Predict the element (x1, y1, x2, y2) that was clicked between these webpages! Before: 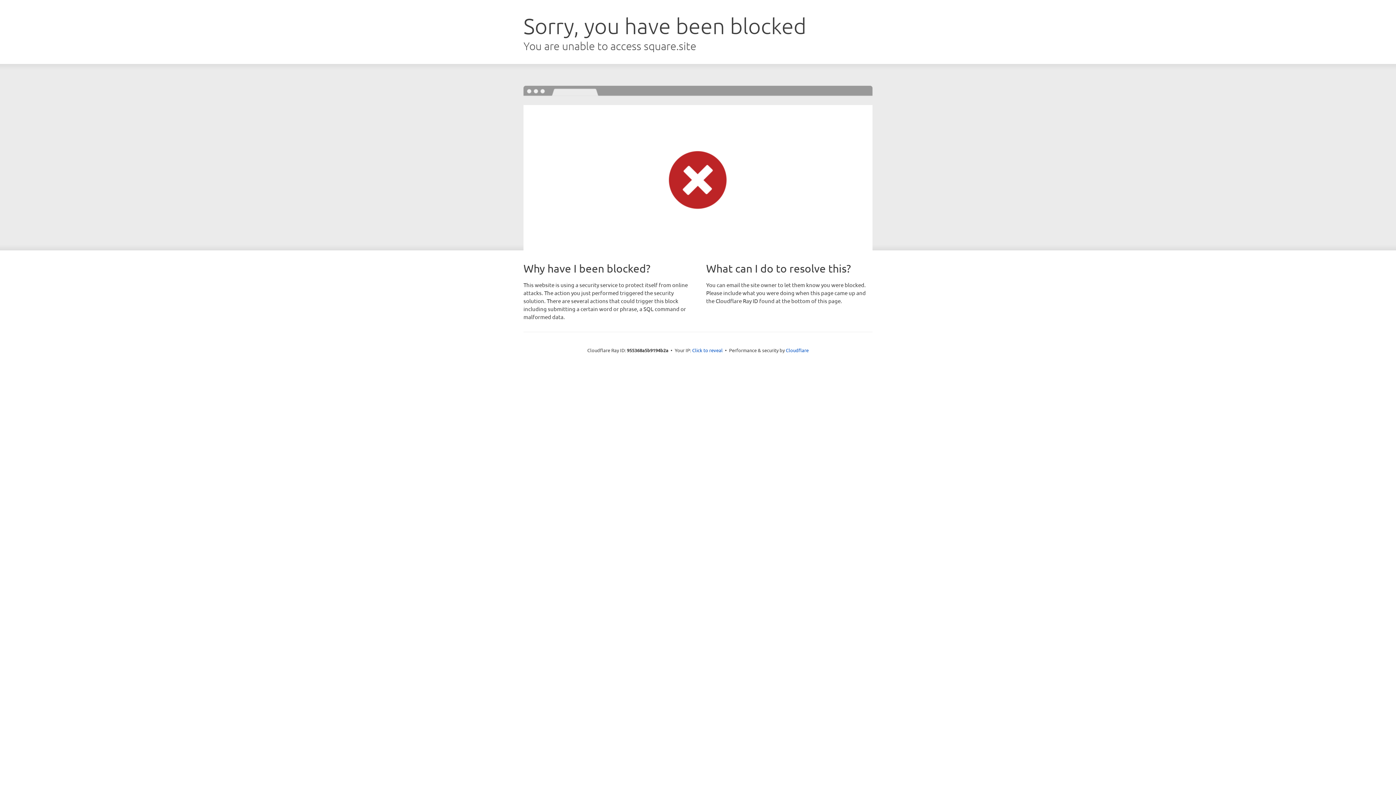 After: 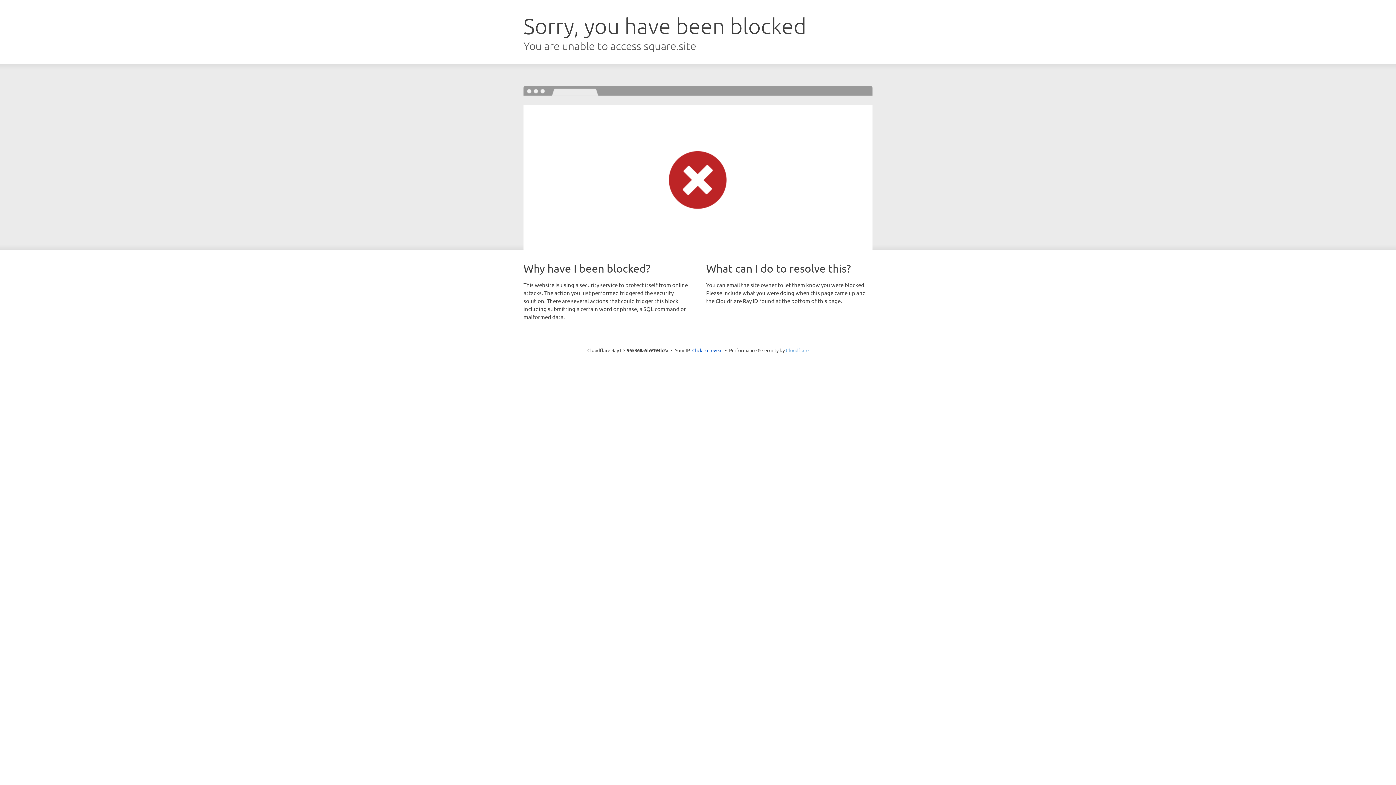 Action: bbox: (786, 347, 808, 353) label: Cloudflare